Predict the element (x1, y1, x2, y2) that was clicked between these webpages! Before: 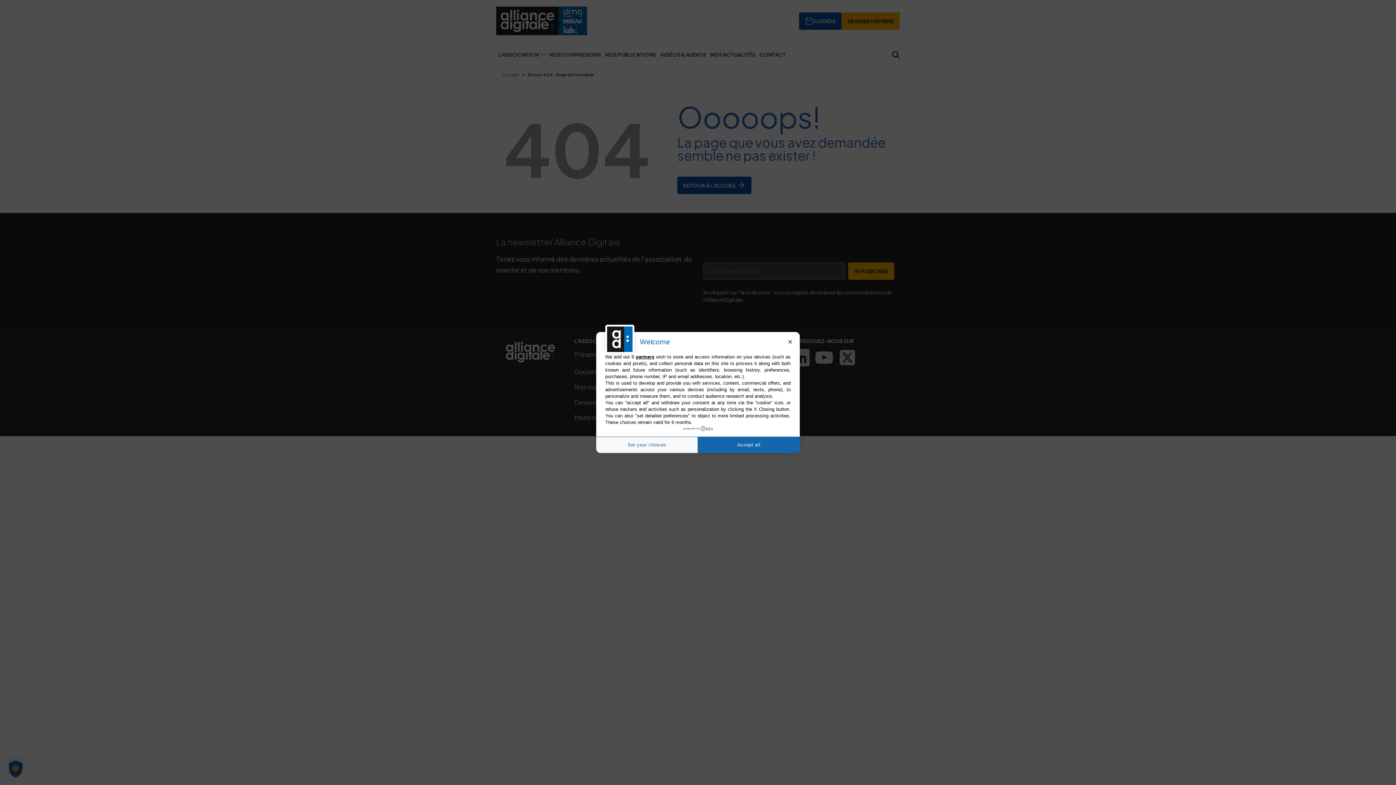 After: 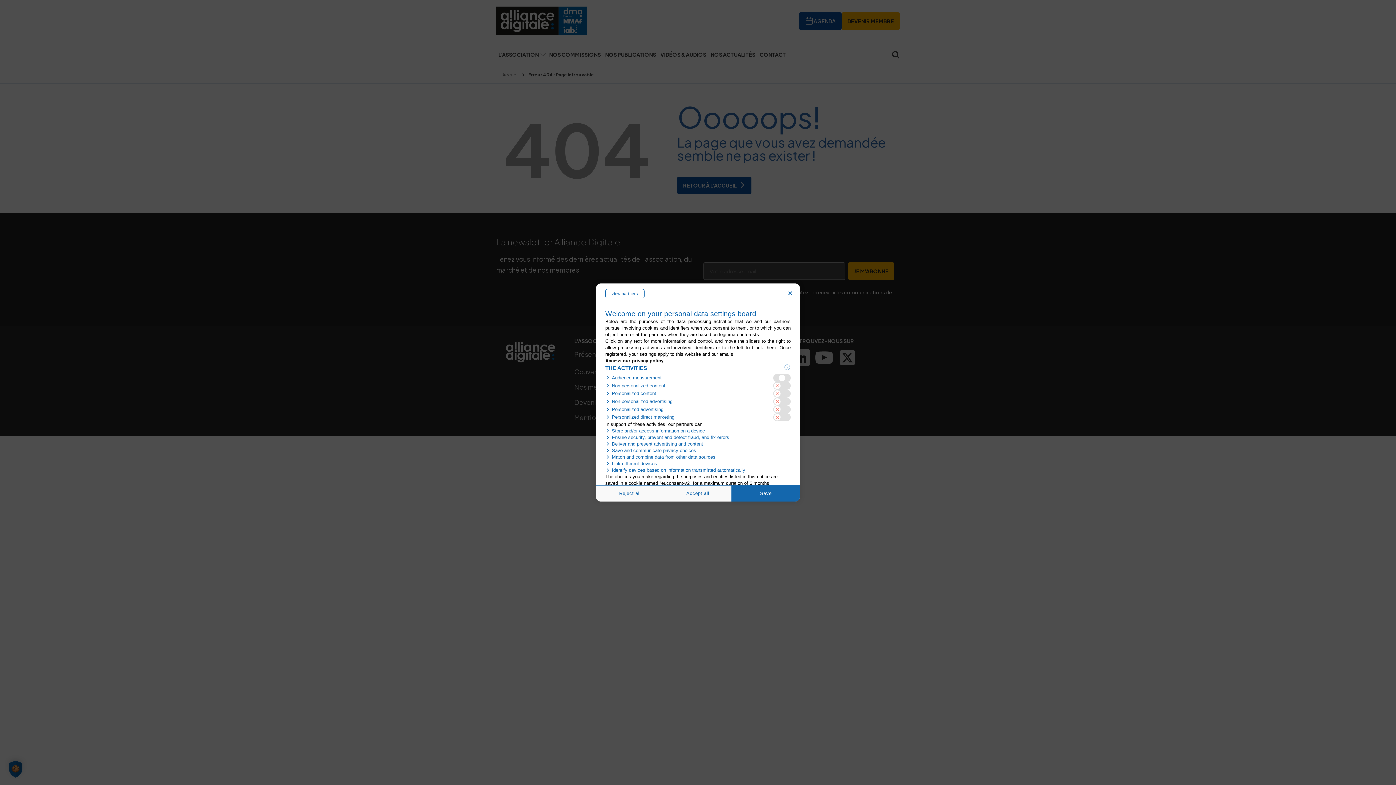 Action: label: Set your choices bbox: (596, 436, 698, 453)